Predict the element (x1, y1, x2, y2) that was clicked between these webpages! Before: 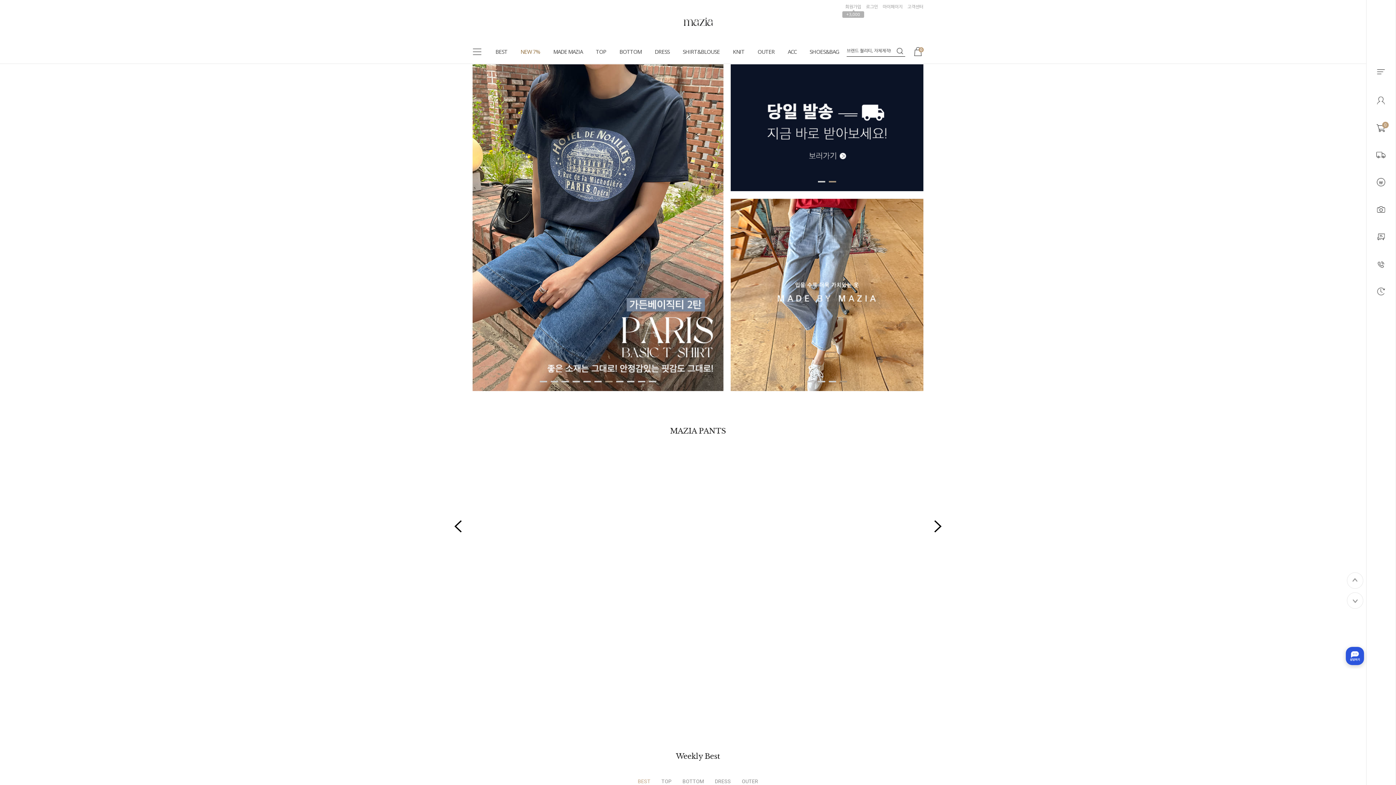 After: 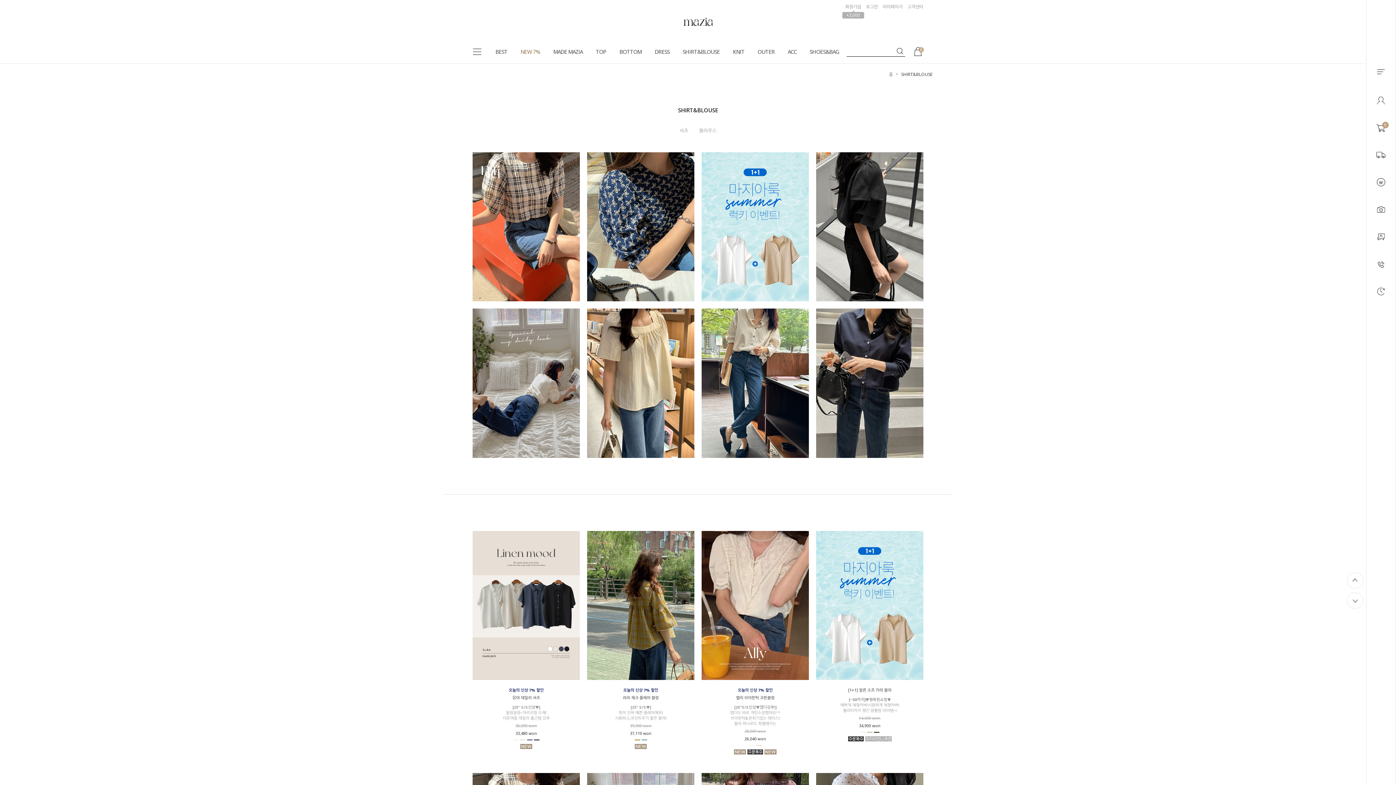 Action: label: SHIRT&BLOUSE bbox: (682, 40, 720, 63)